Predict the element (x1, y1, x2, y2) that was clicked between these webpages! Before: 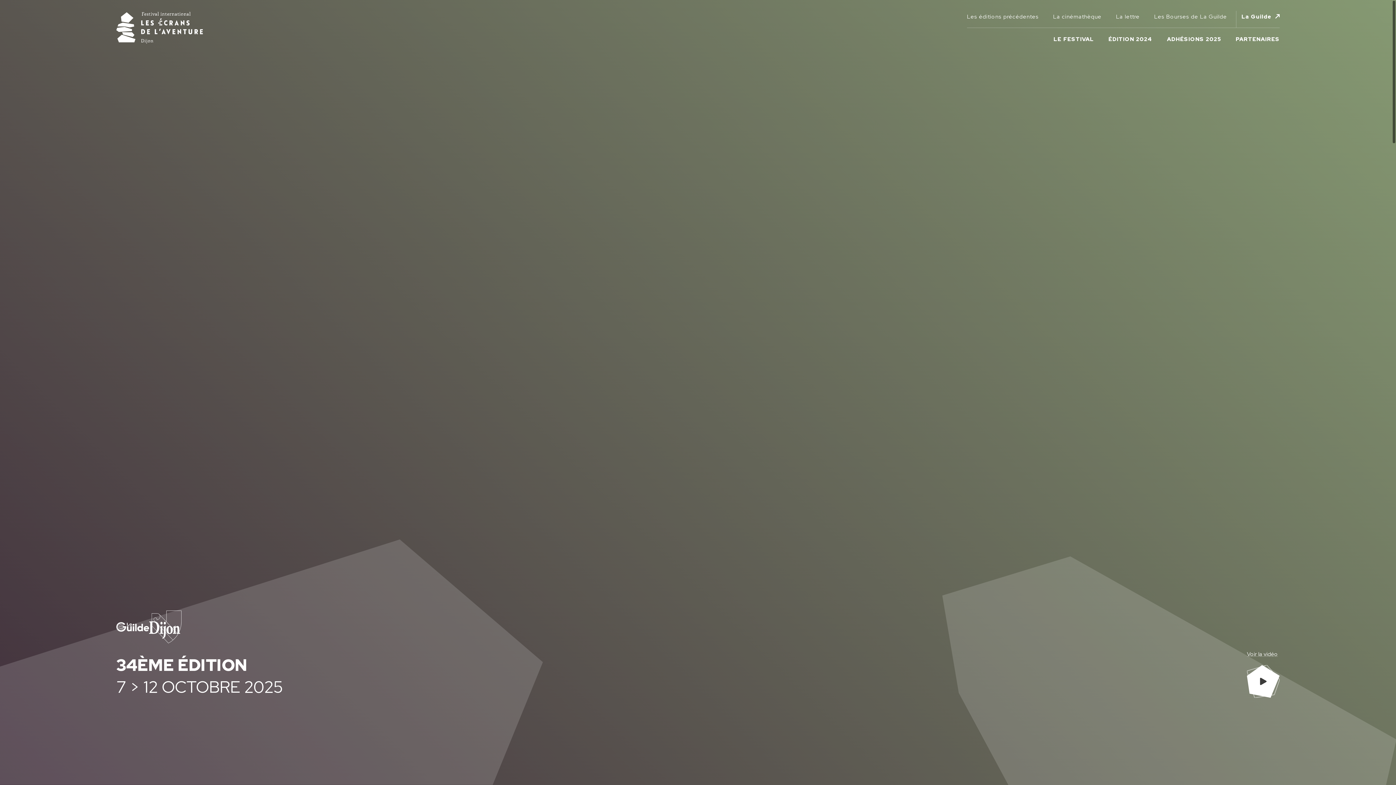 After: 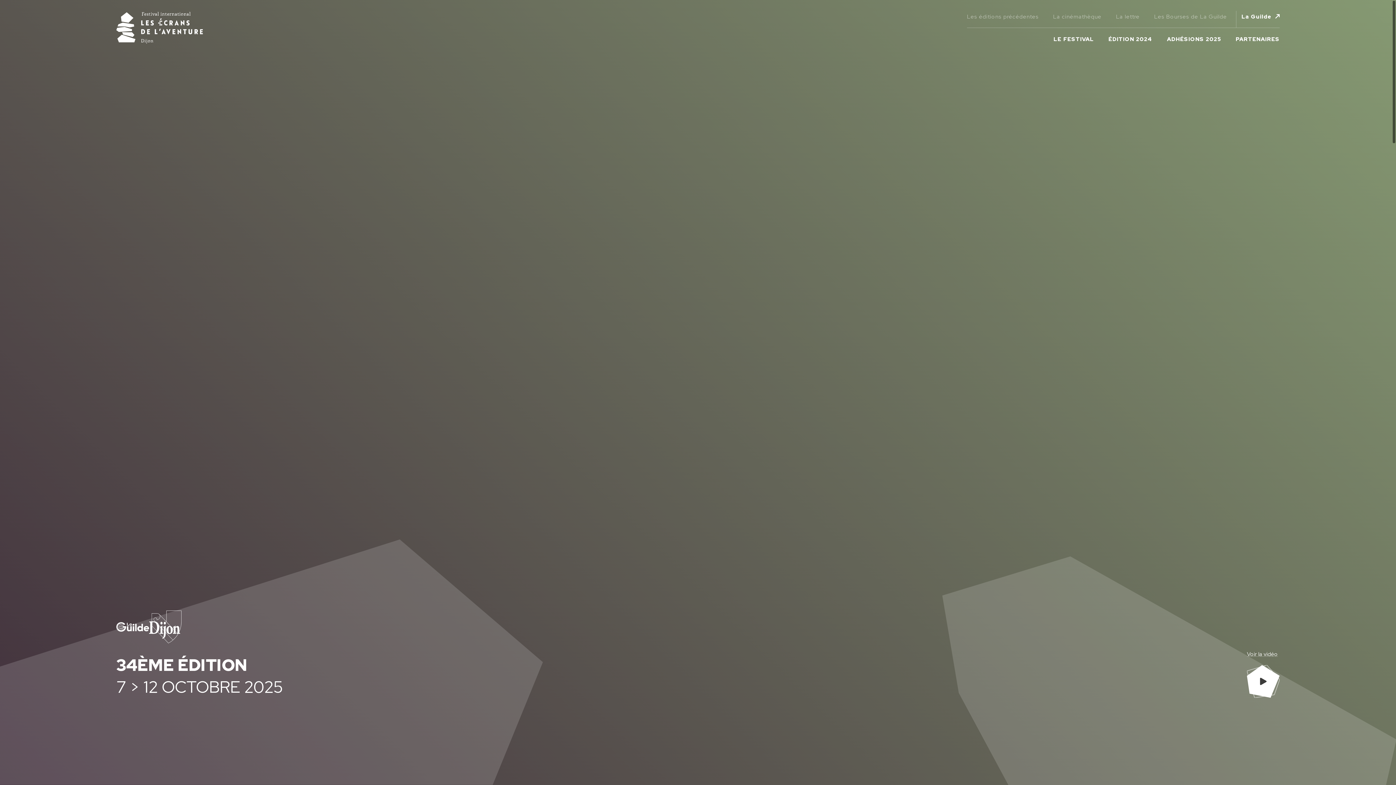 Action: label: La Guilde bbox: (1241, 12, 1271, 20)